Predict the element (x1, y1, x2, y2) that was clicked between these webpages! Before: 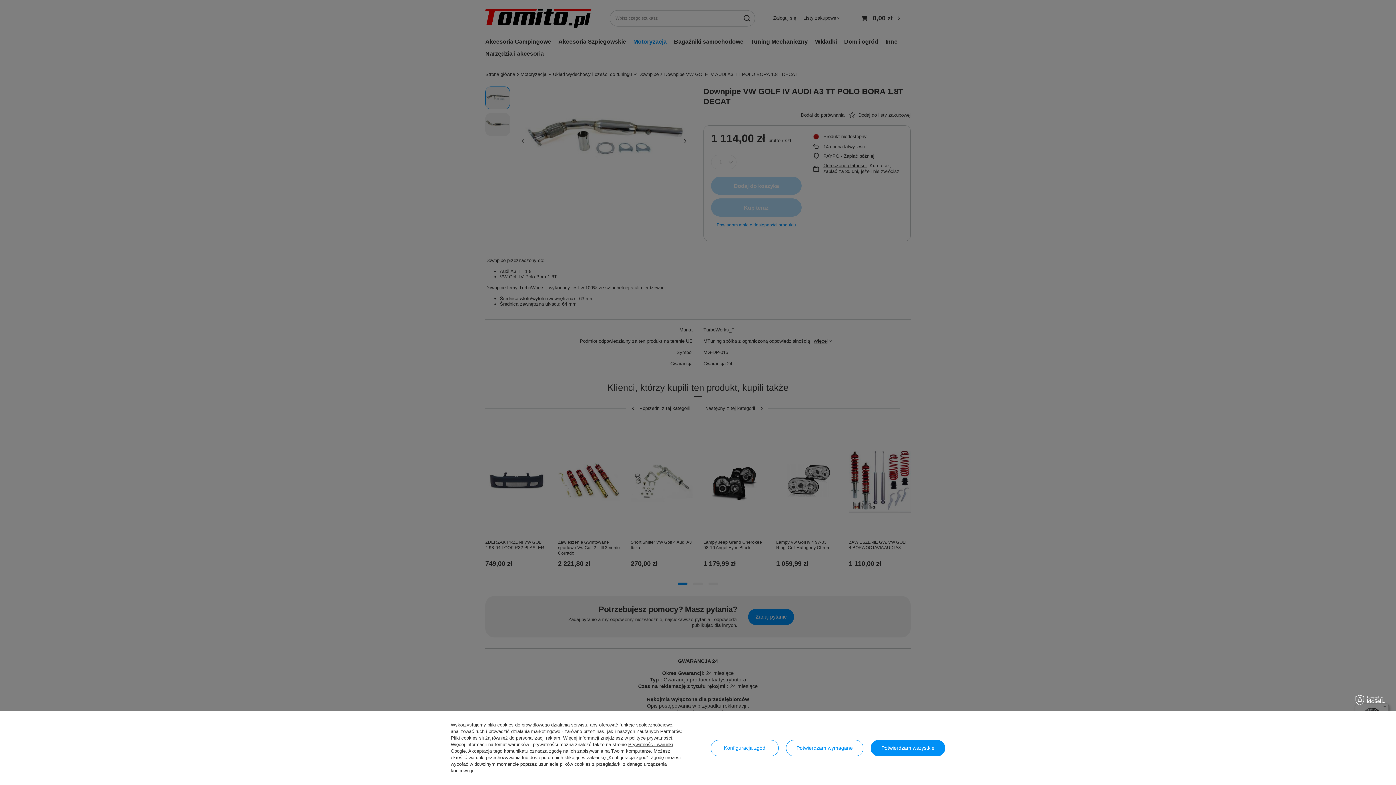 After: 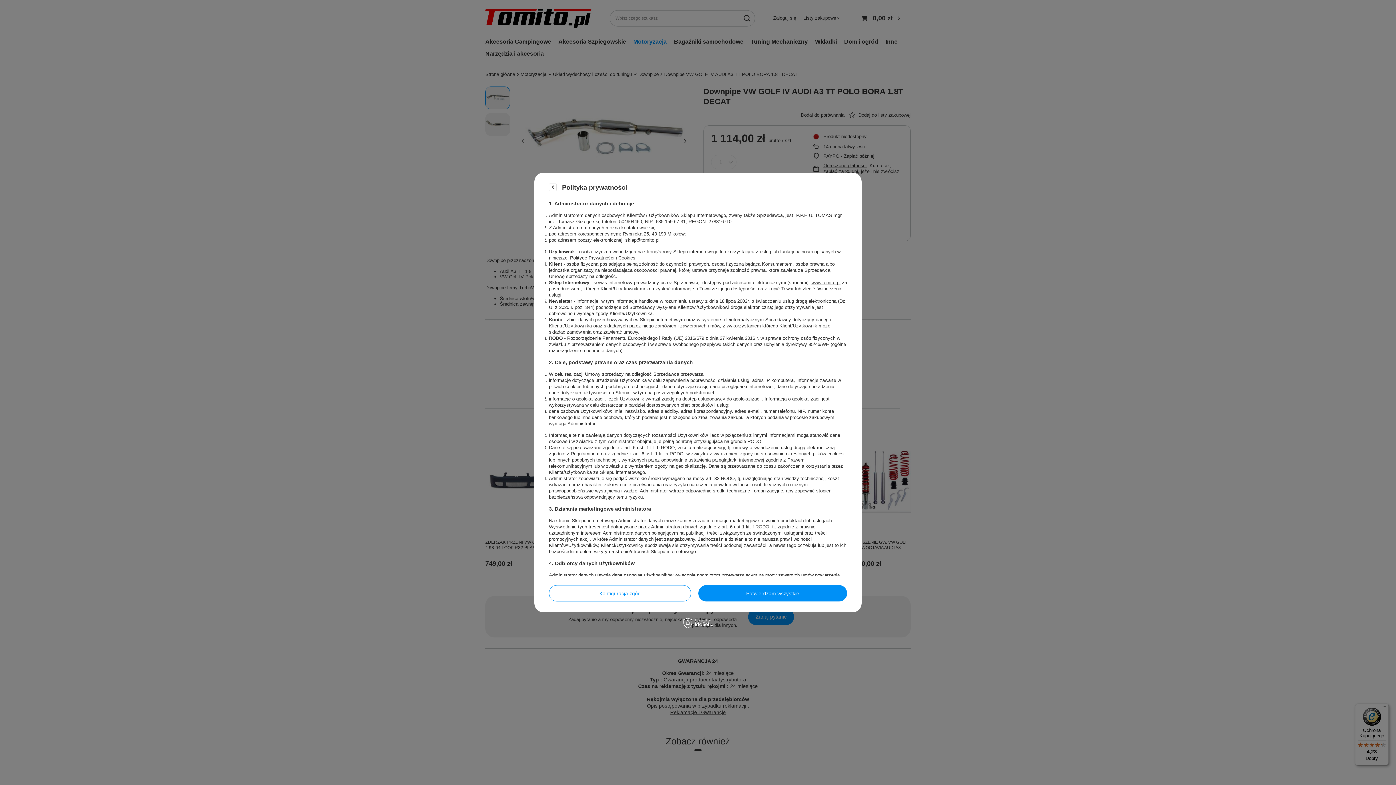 Action: bbox: (629, 735, 672, 741) label: polityce prywatności